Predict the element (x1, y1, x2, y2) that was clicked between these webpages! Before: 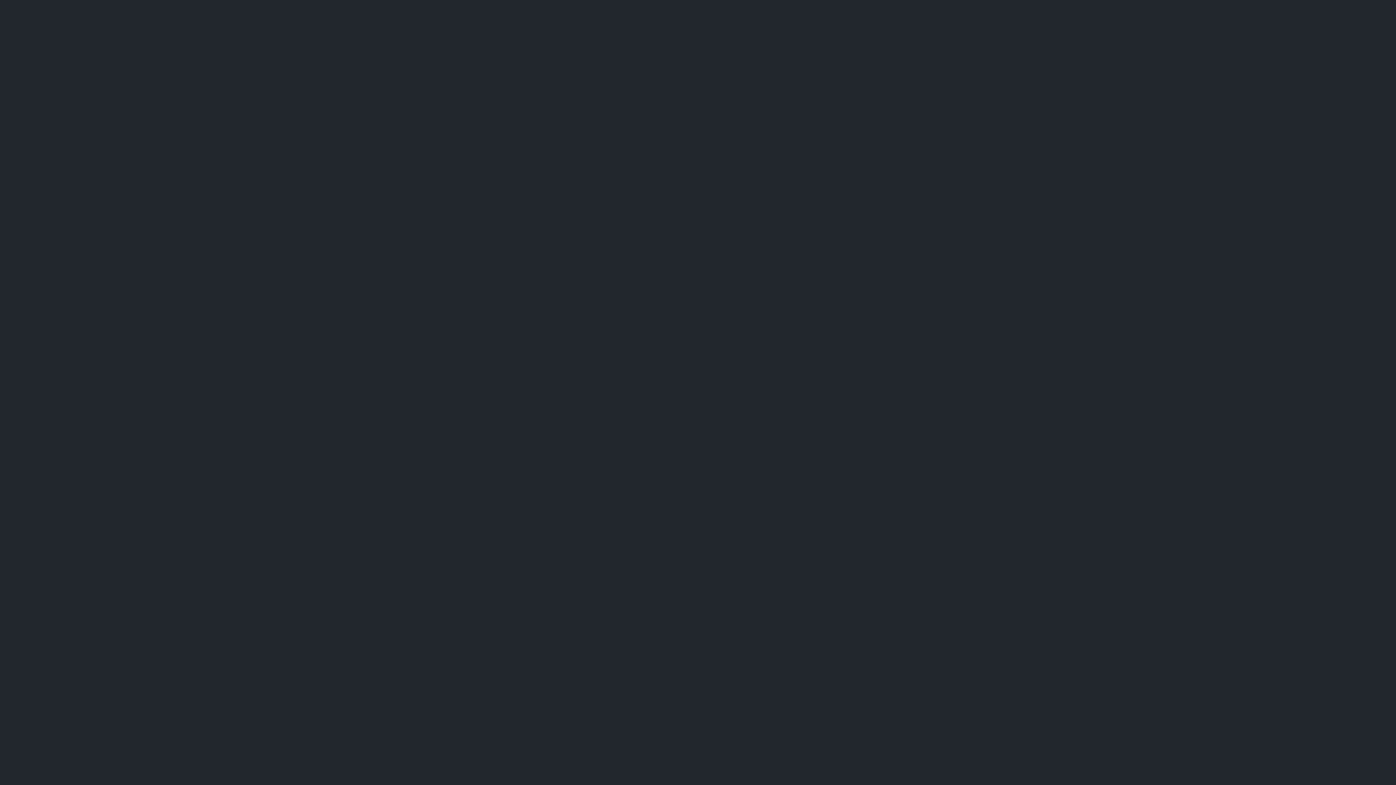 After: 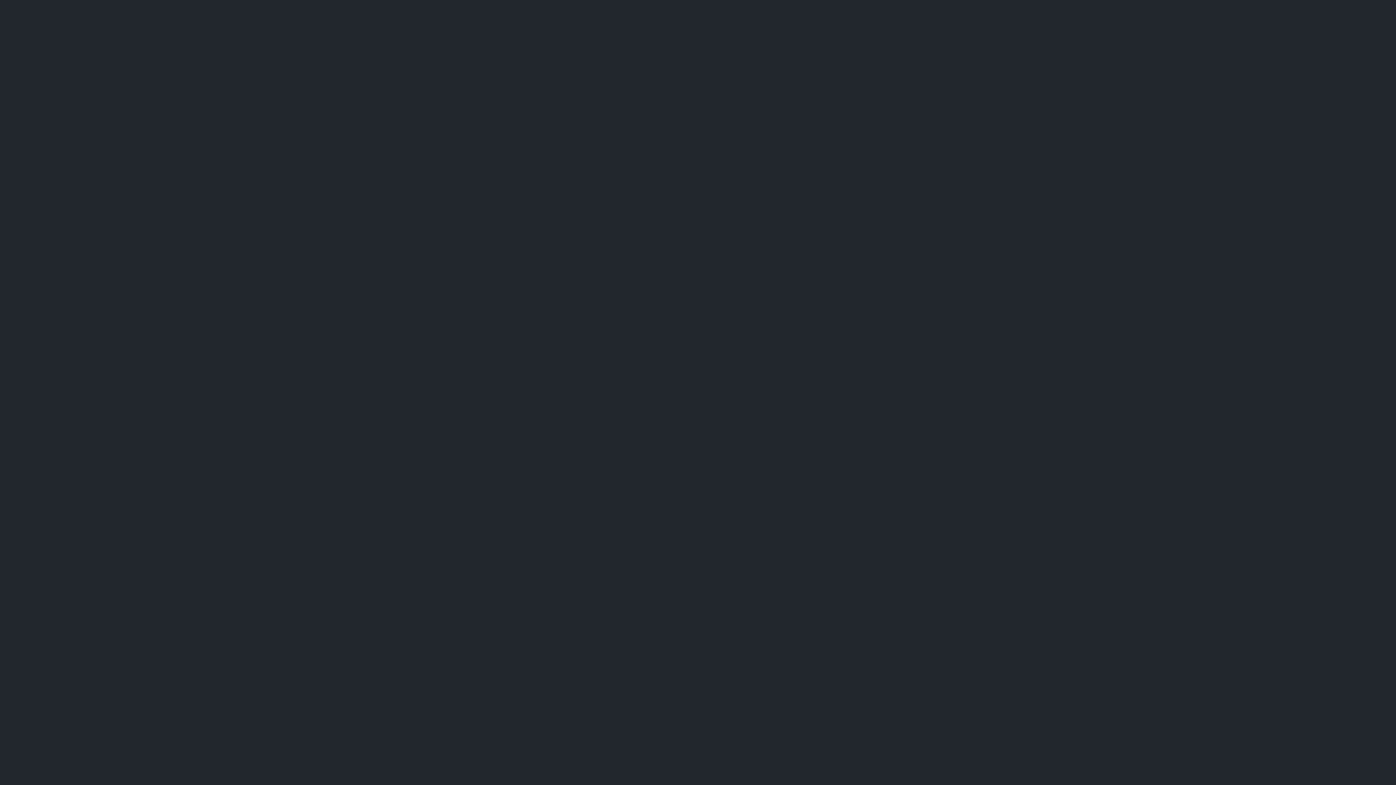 Action: bbox: (684, 59, 711, 72)